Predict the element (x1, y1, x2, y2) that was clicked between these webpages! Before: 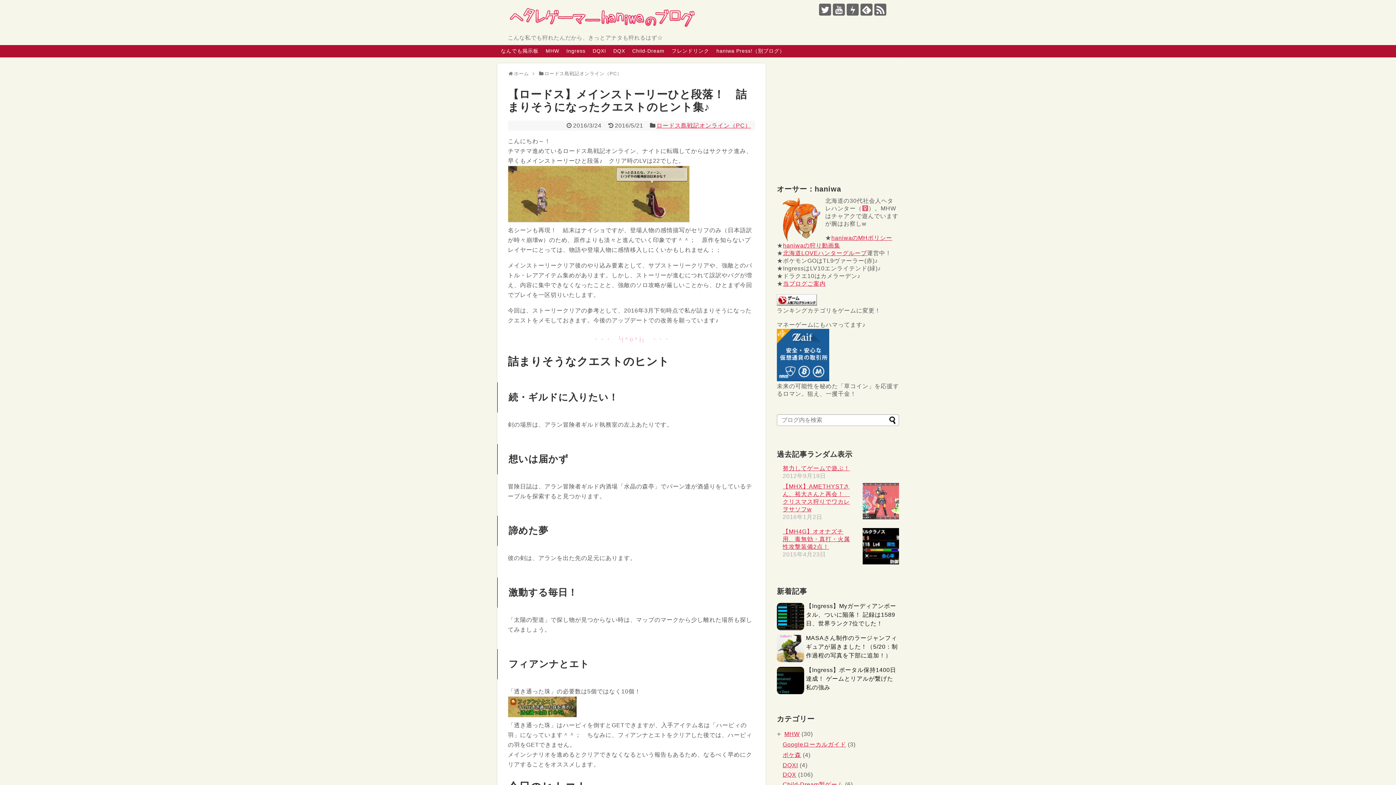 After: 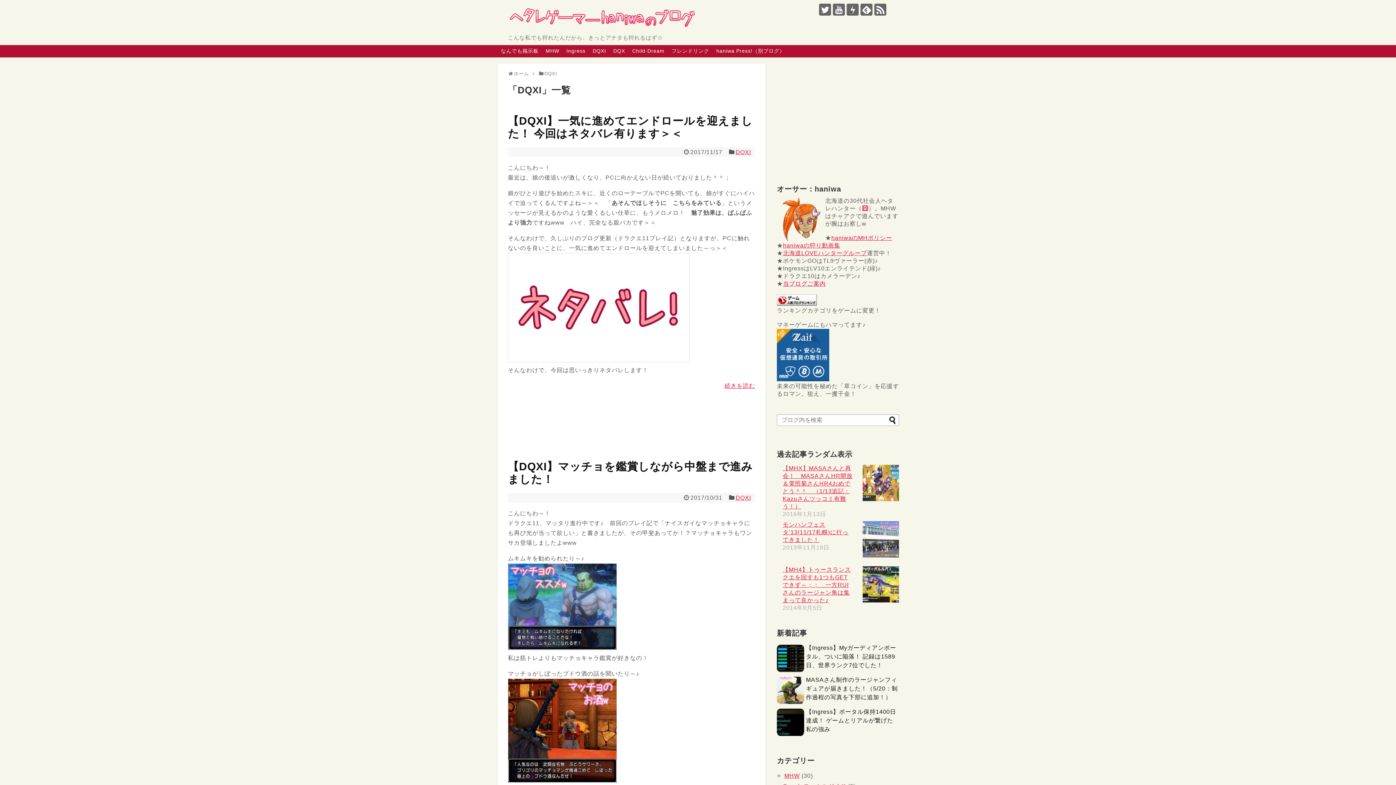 Action: label: DQXI bbox: (782, 762, 798, 768)